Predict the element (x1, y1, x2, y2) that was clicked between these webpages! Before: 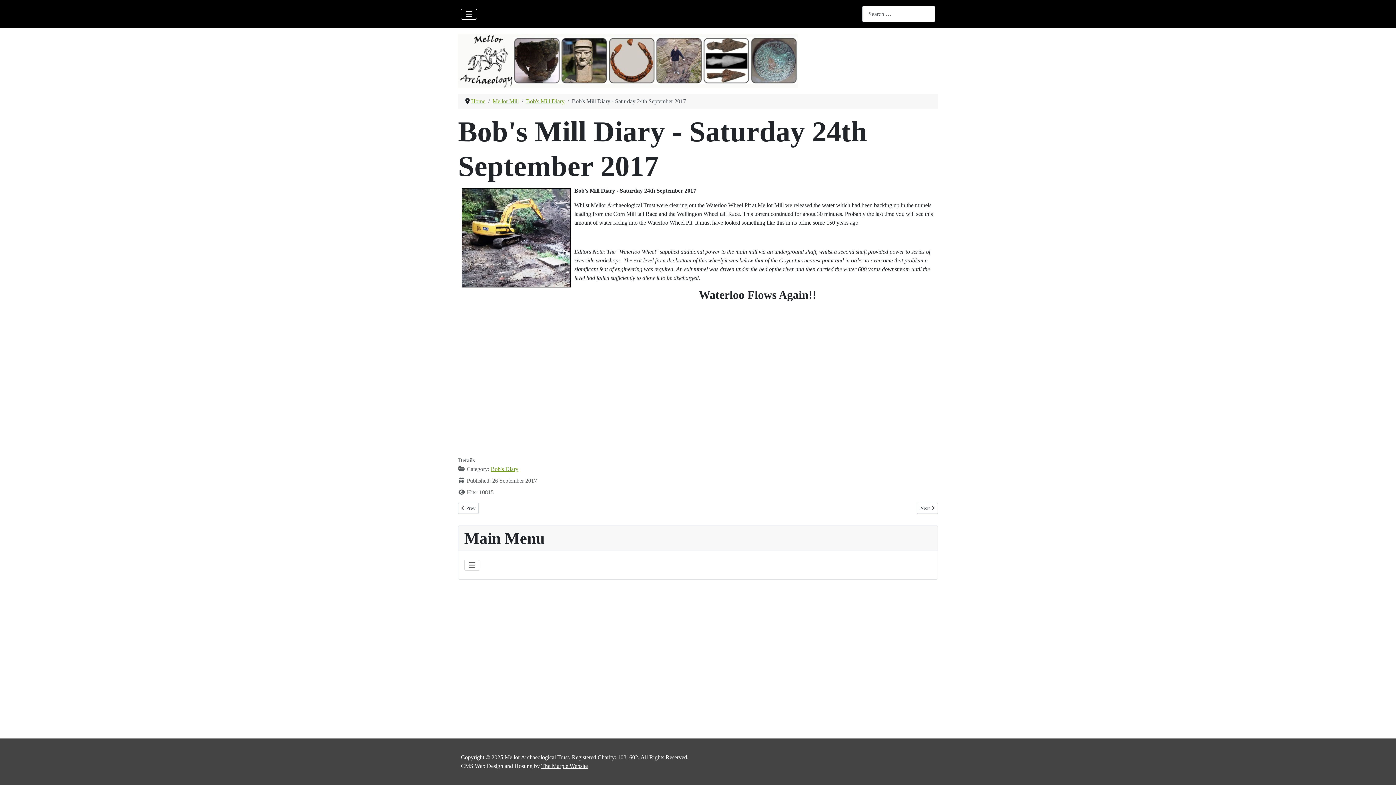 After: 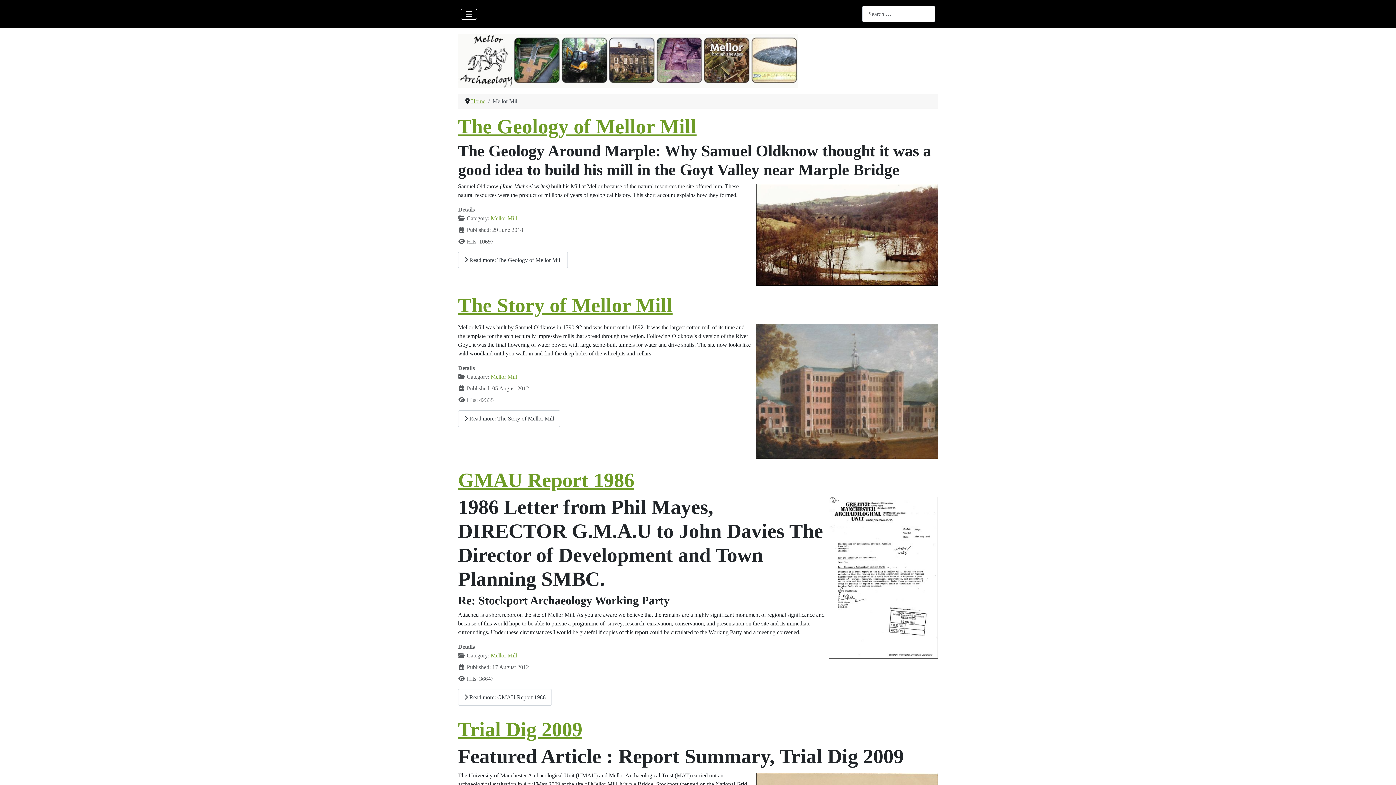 Action: label: Mellor Mill bbox: (492, 98, 518, 104)